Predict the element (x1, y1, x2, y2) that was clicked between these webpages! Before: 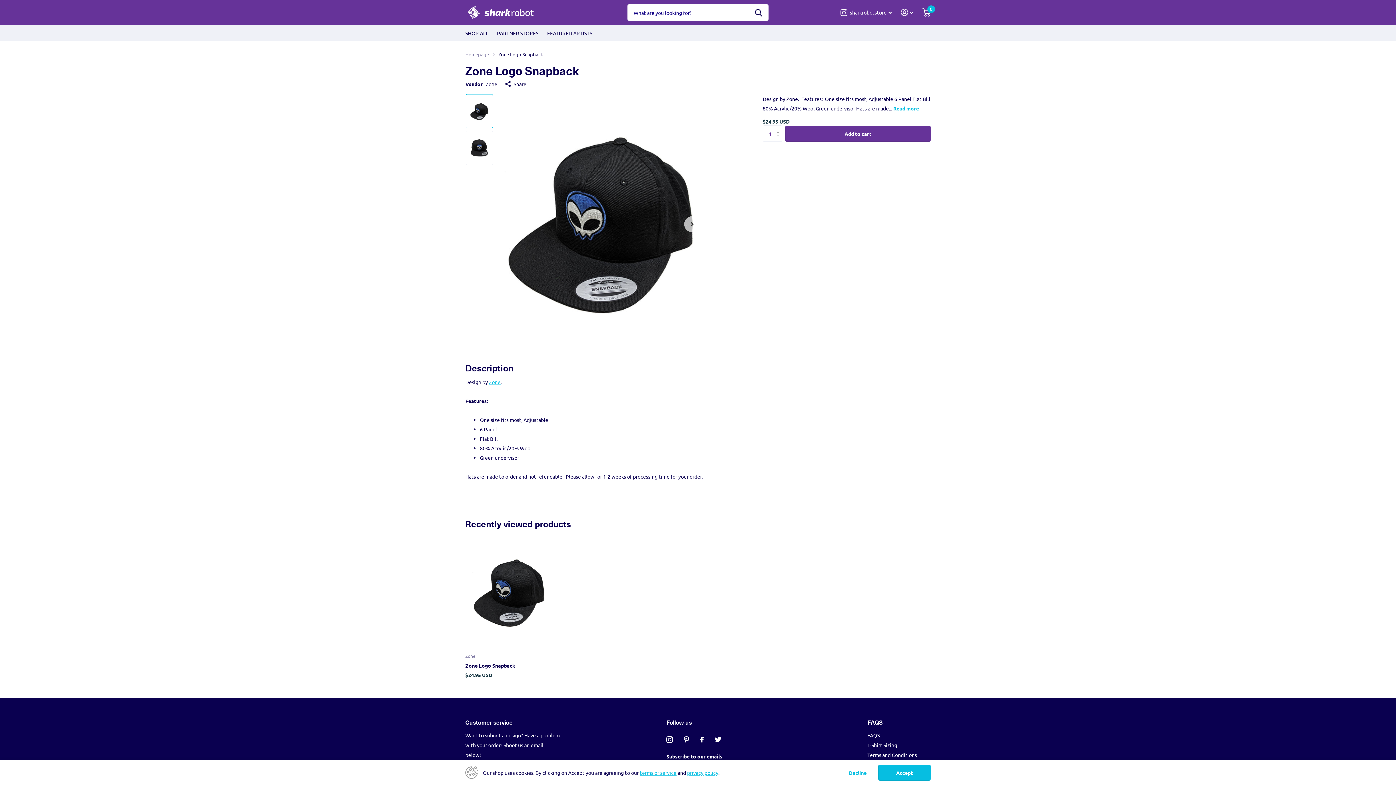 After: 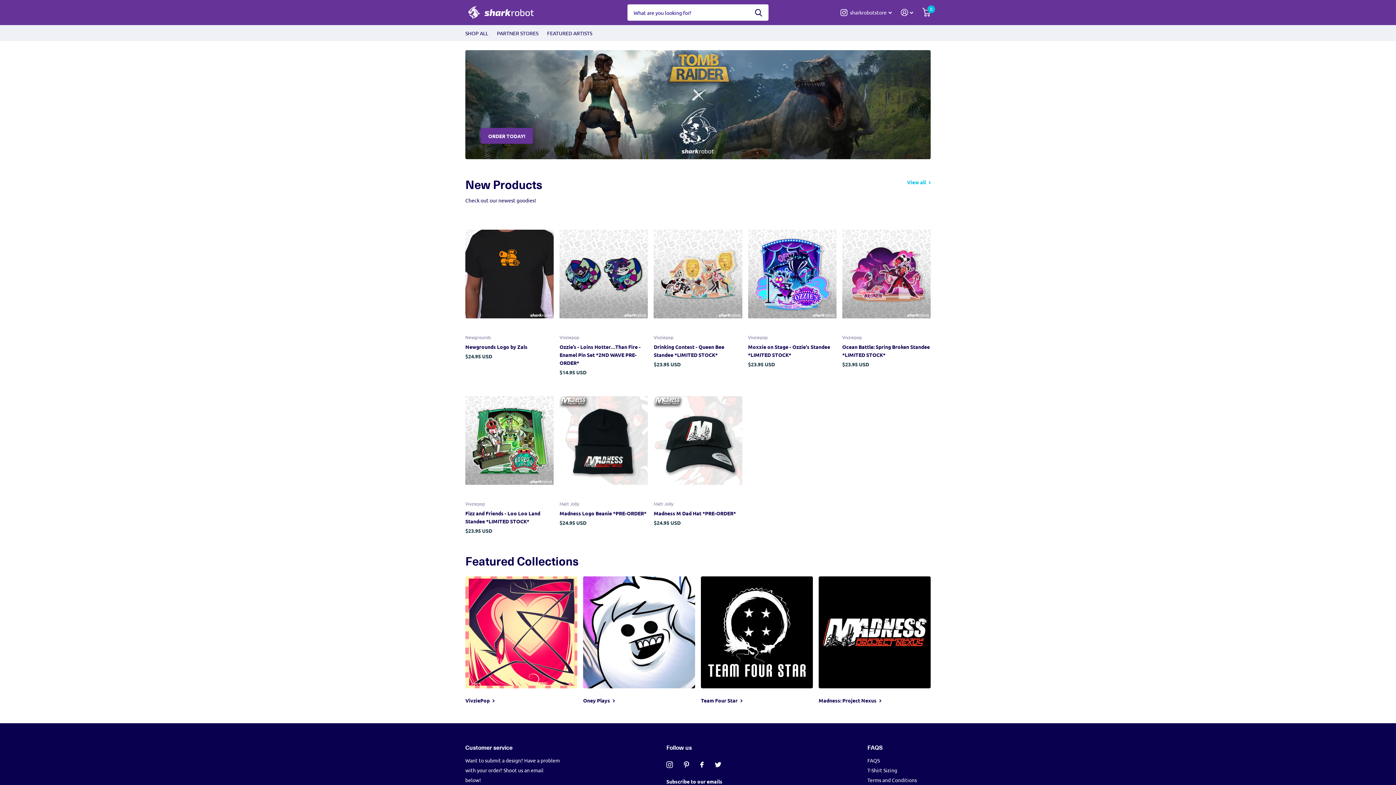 Action: bbox: (465, 4, 556, 20)